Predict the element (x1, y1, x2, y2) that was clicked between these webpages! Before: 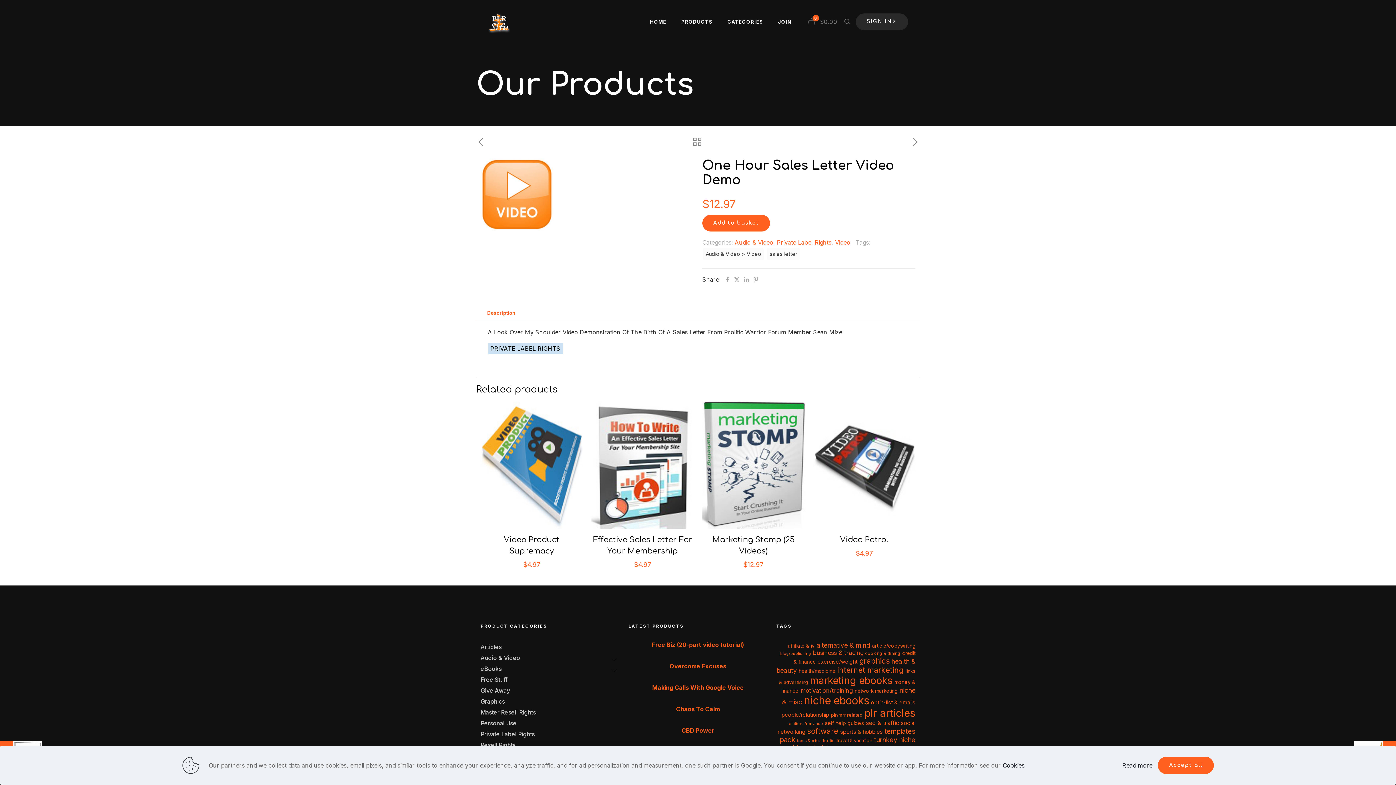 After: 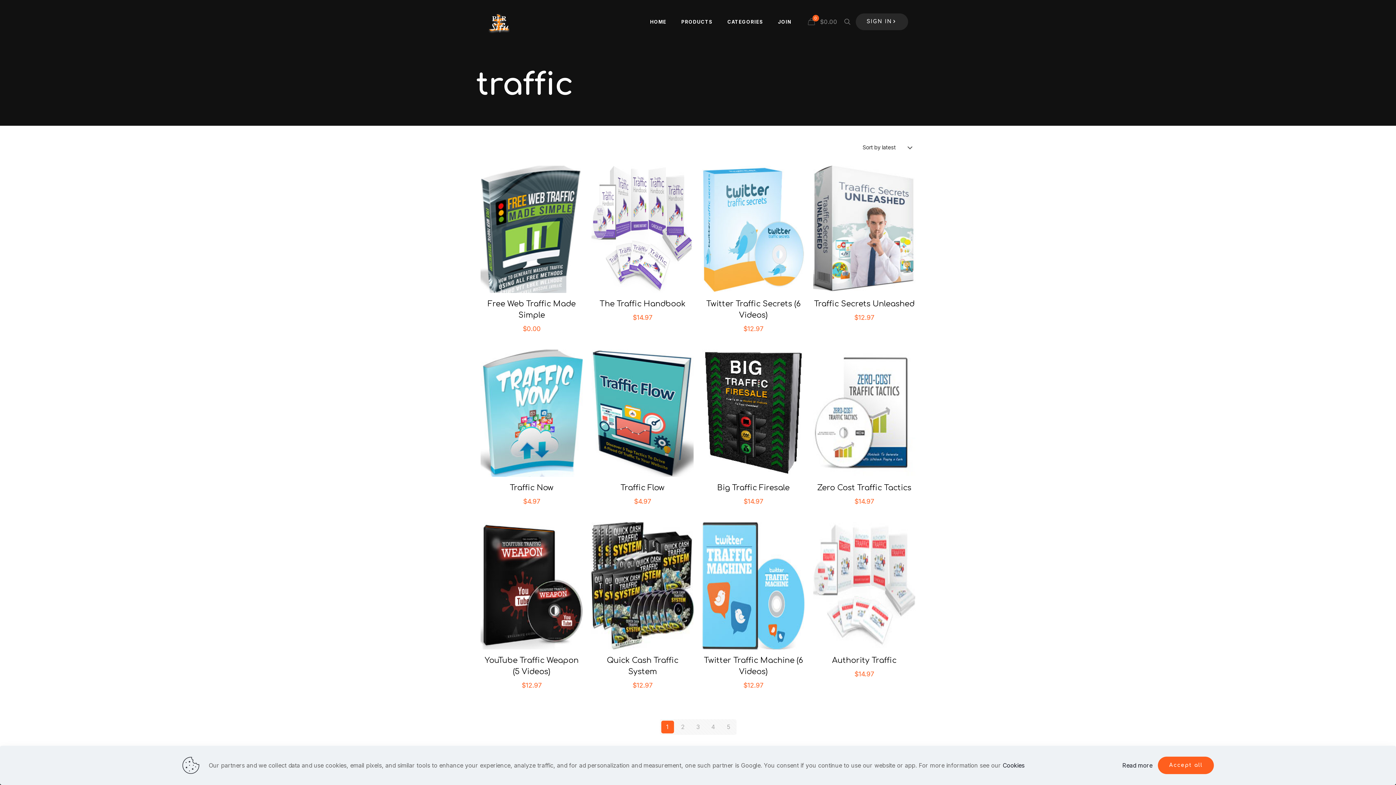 Action: label: traffic (53 items) bbox: (822, 738, 834, 743)